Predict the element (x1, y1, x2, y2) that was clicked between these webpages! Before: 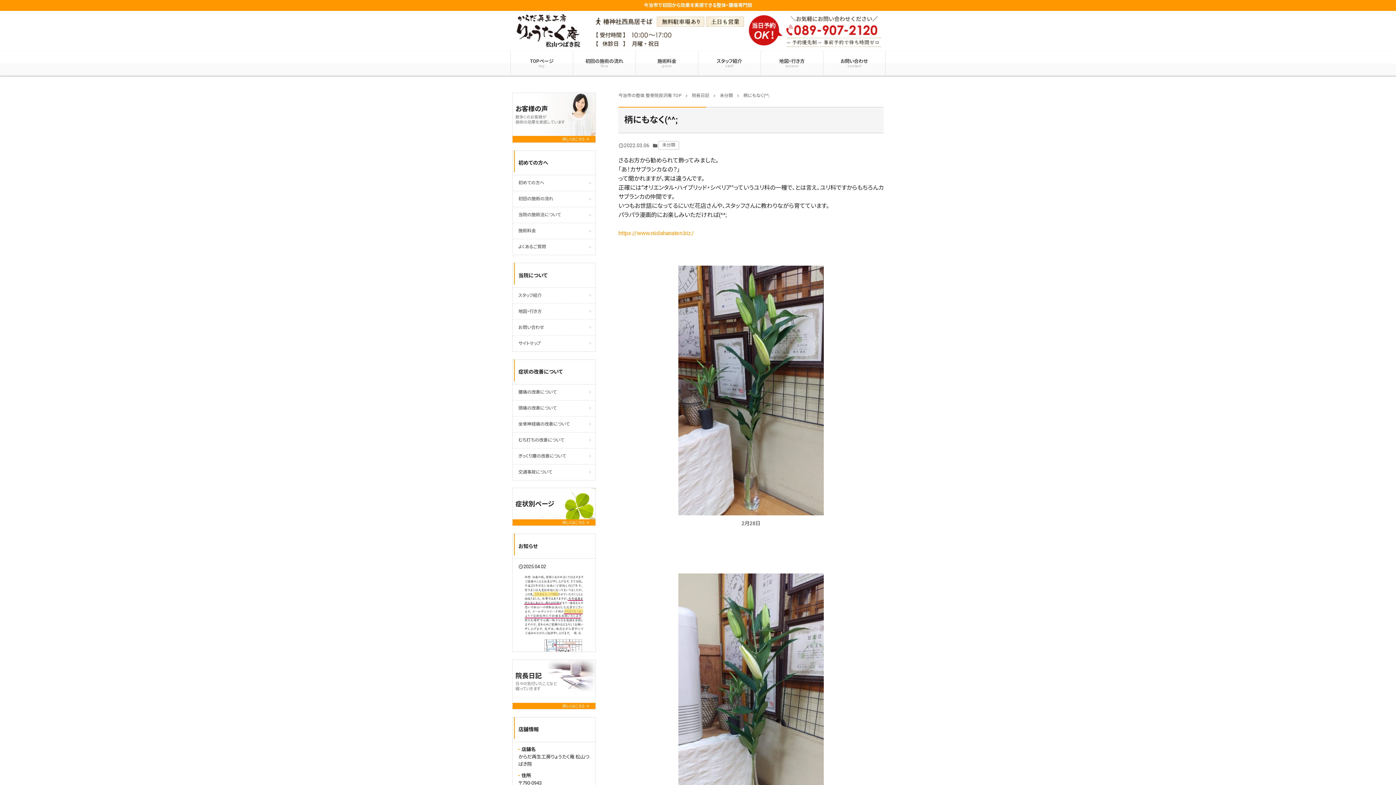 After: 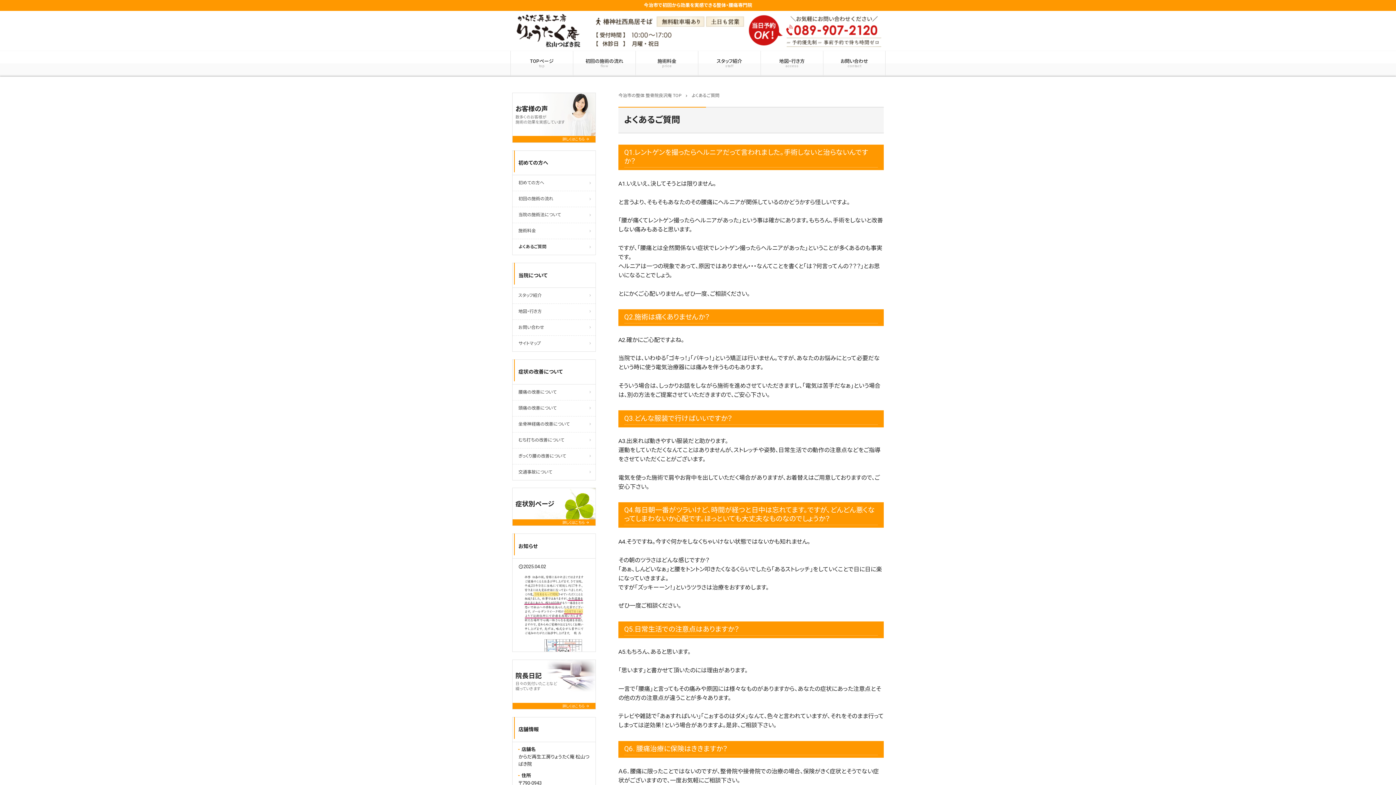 Action: label: よくあるご質問 bbox: (512, 239, 595, 255)